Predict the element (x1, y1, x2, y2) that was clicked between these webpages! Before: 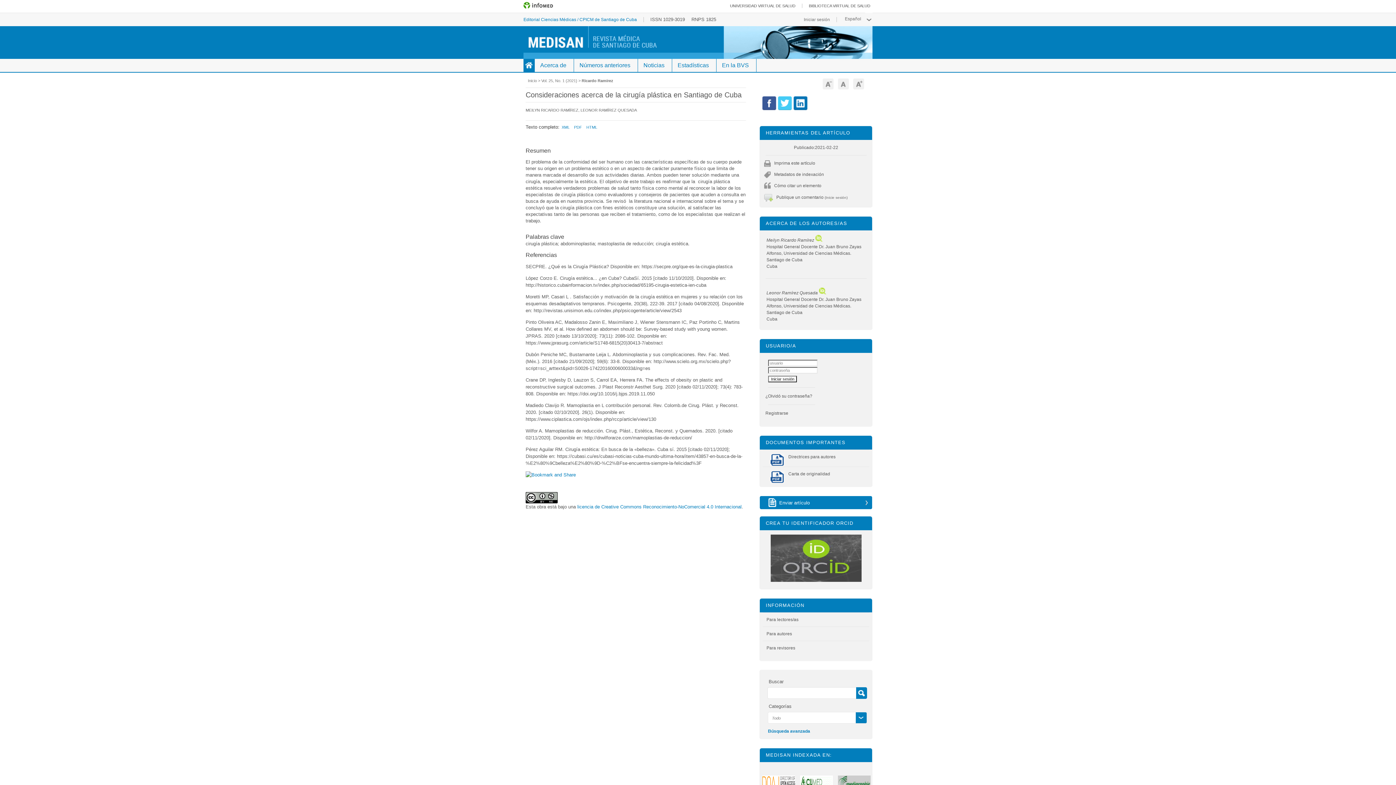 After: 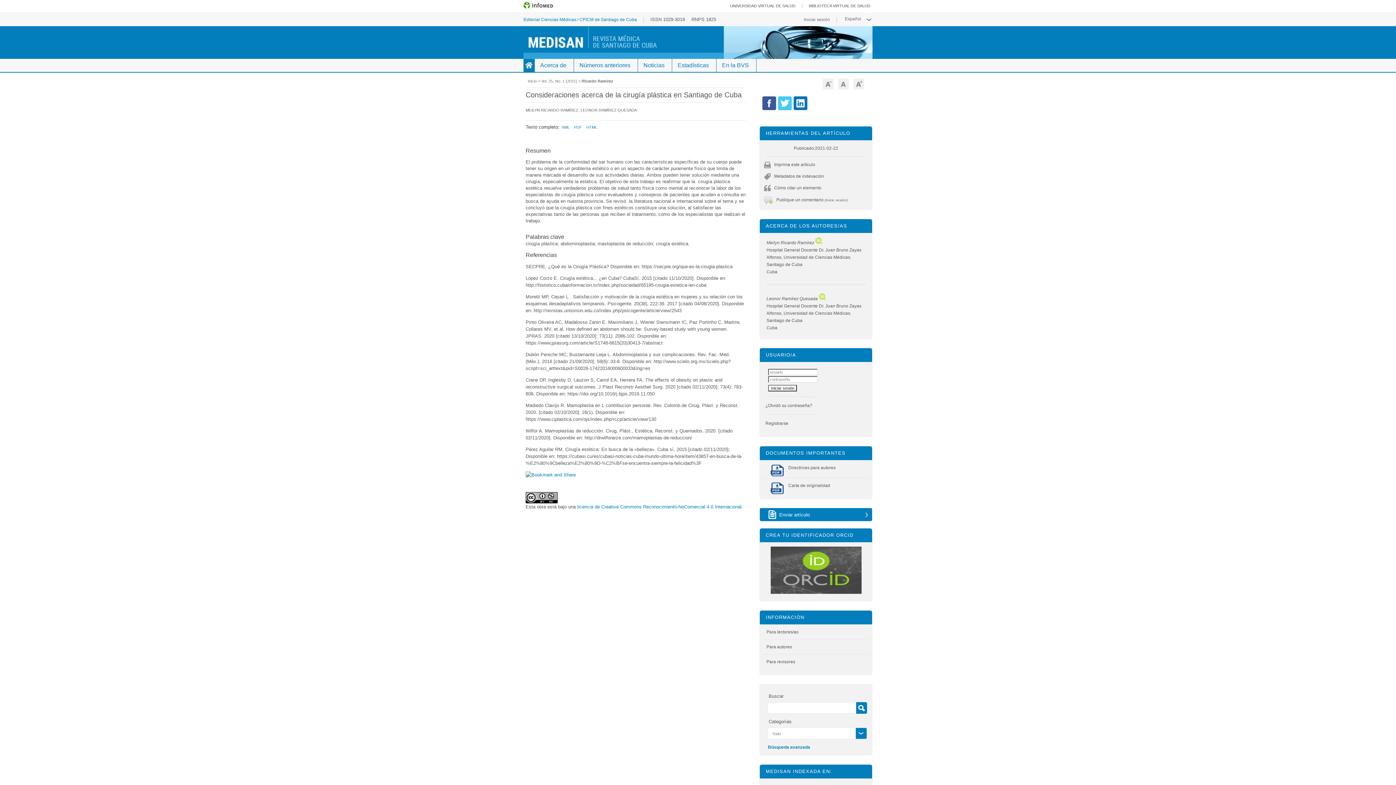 Action: bbox: (853, 78, 864, 89) label: Tamaño más grande